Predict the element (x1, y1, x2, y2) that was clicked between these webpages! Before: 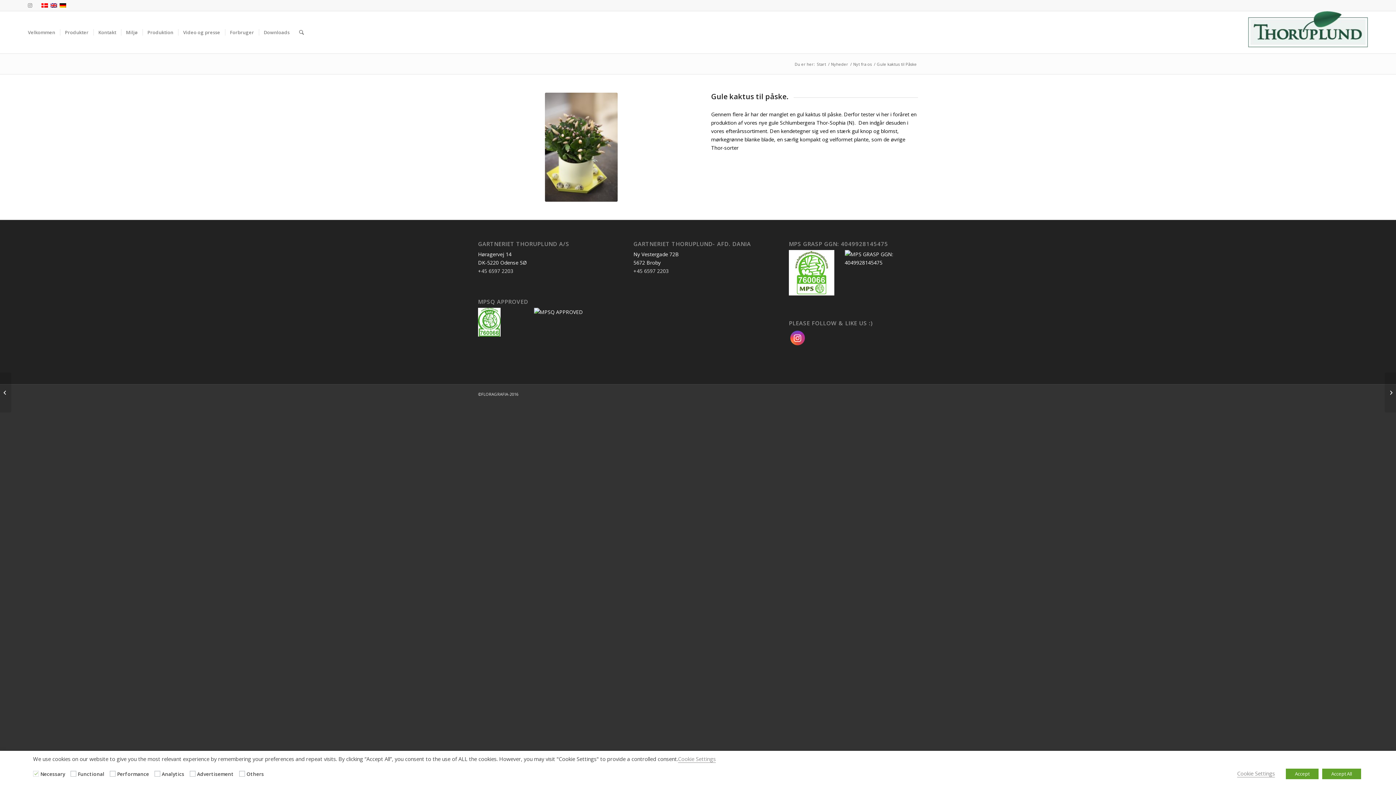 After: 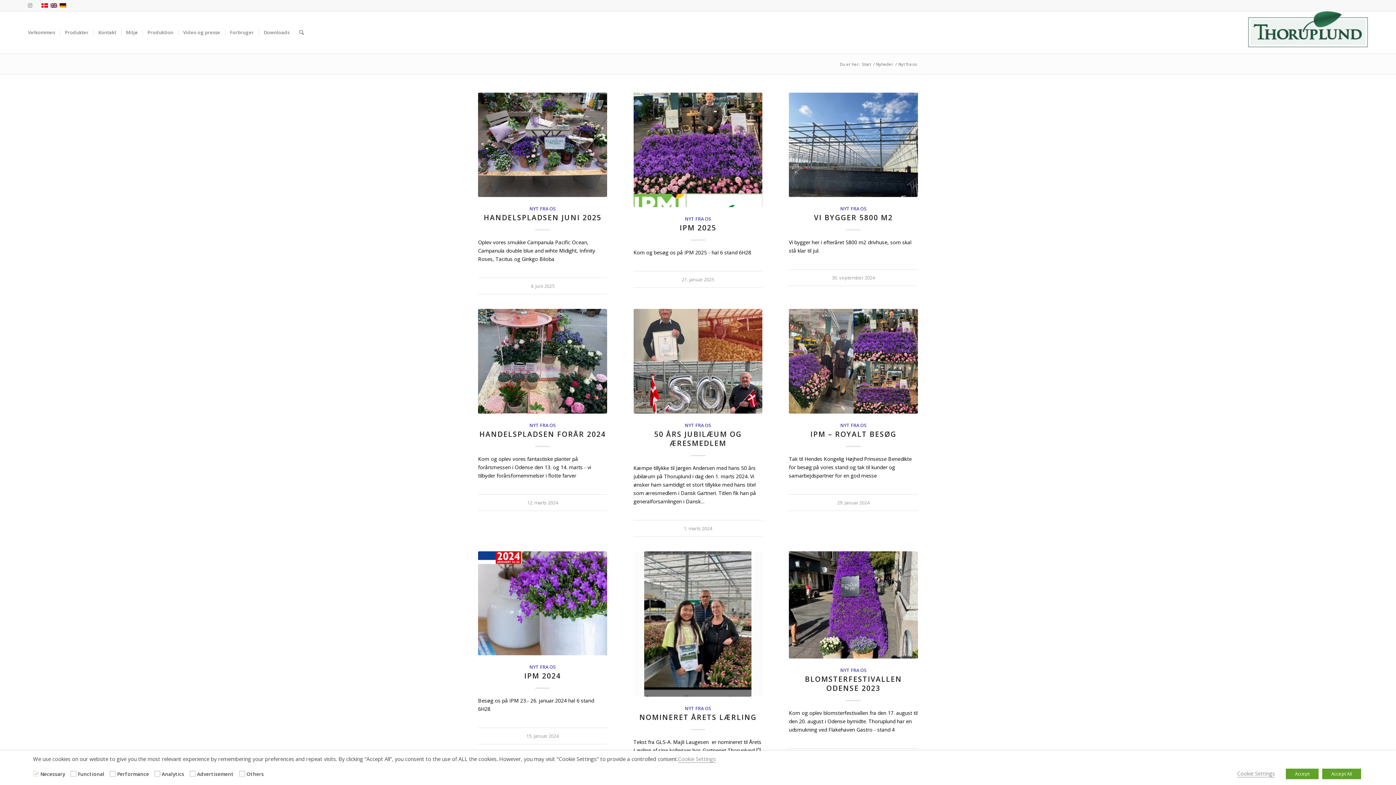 Action: label: Nyt fra os bbox: (852, 61, 873, 66)